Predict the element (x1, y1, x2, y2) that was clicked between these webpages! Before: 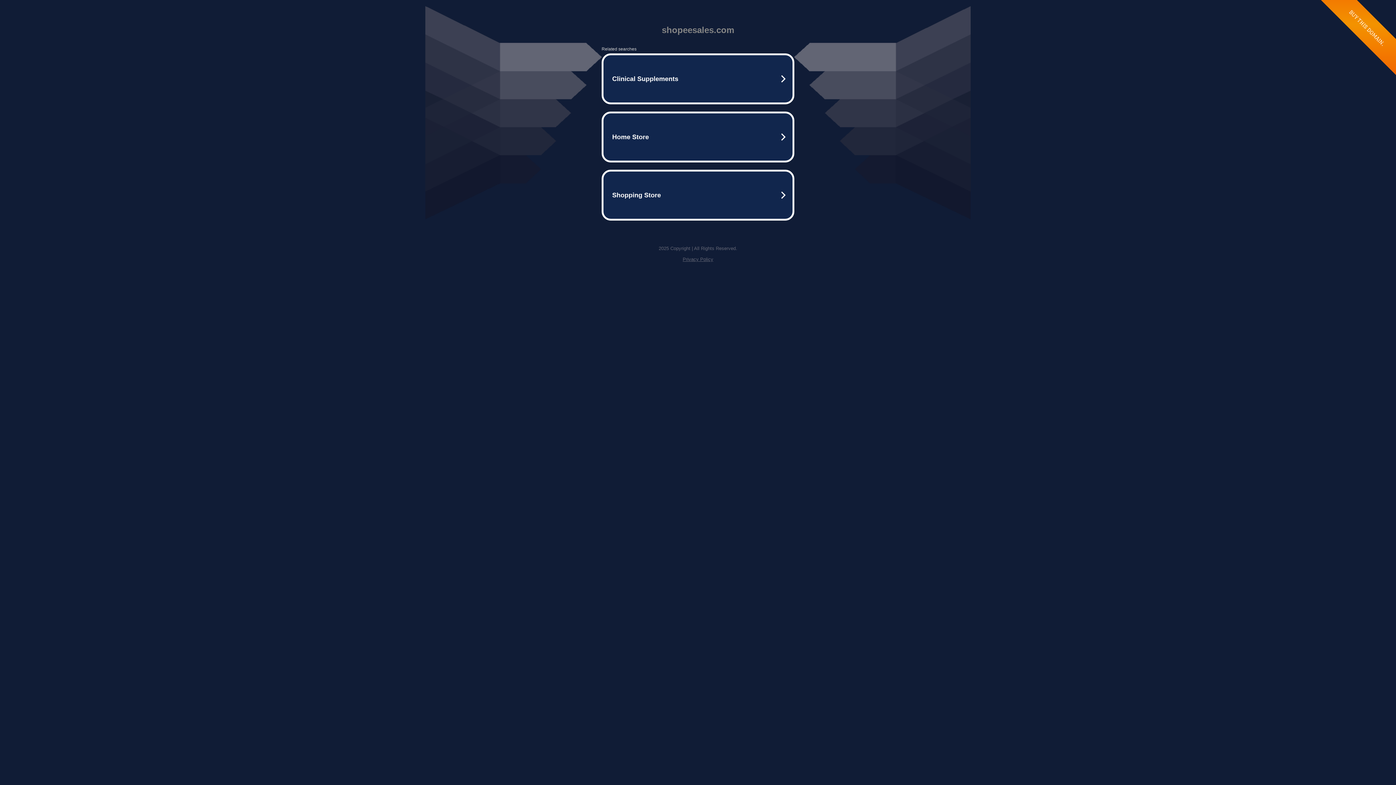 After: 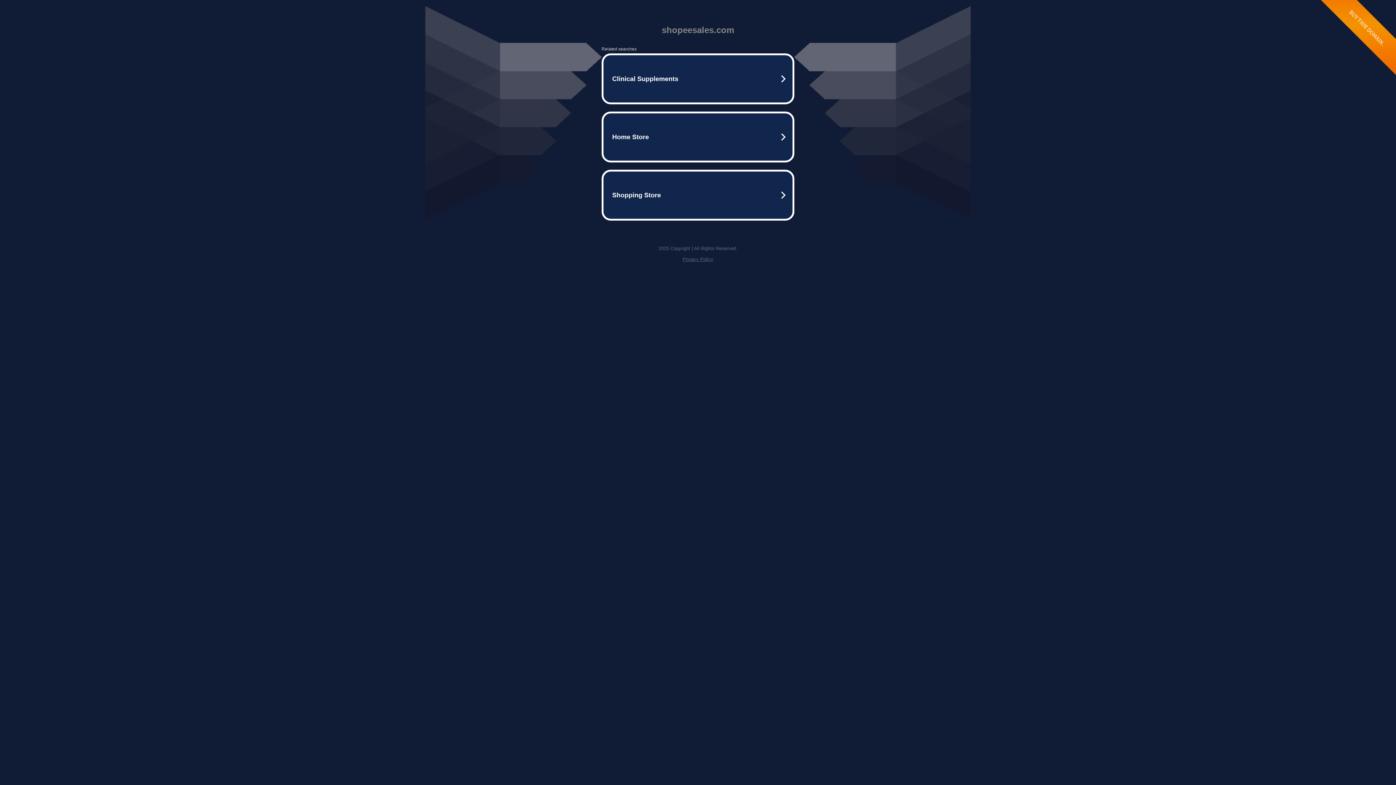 Action: bbox: (682, 256, 713, 262) label: Privacy Policy